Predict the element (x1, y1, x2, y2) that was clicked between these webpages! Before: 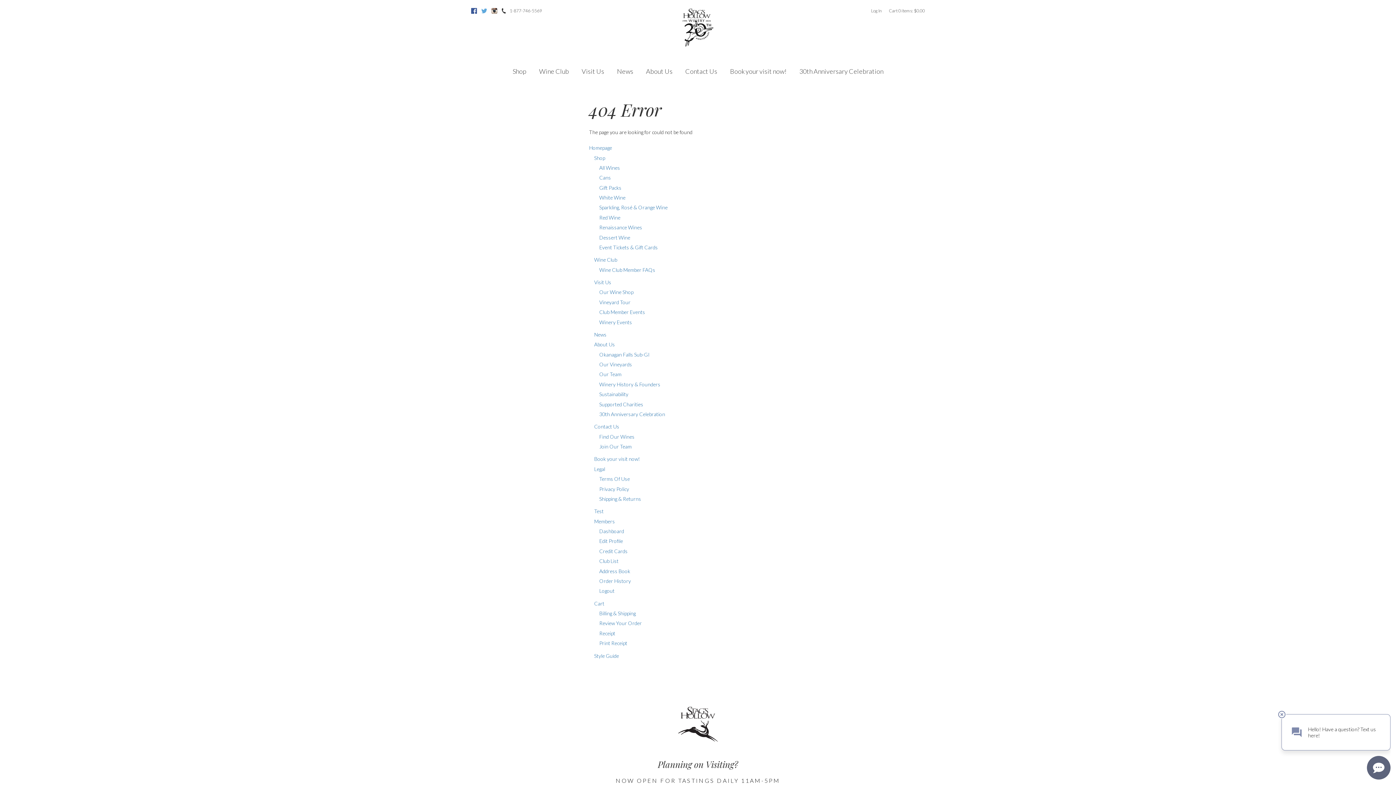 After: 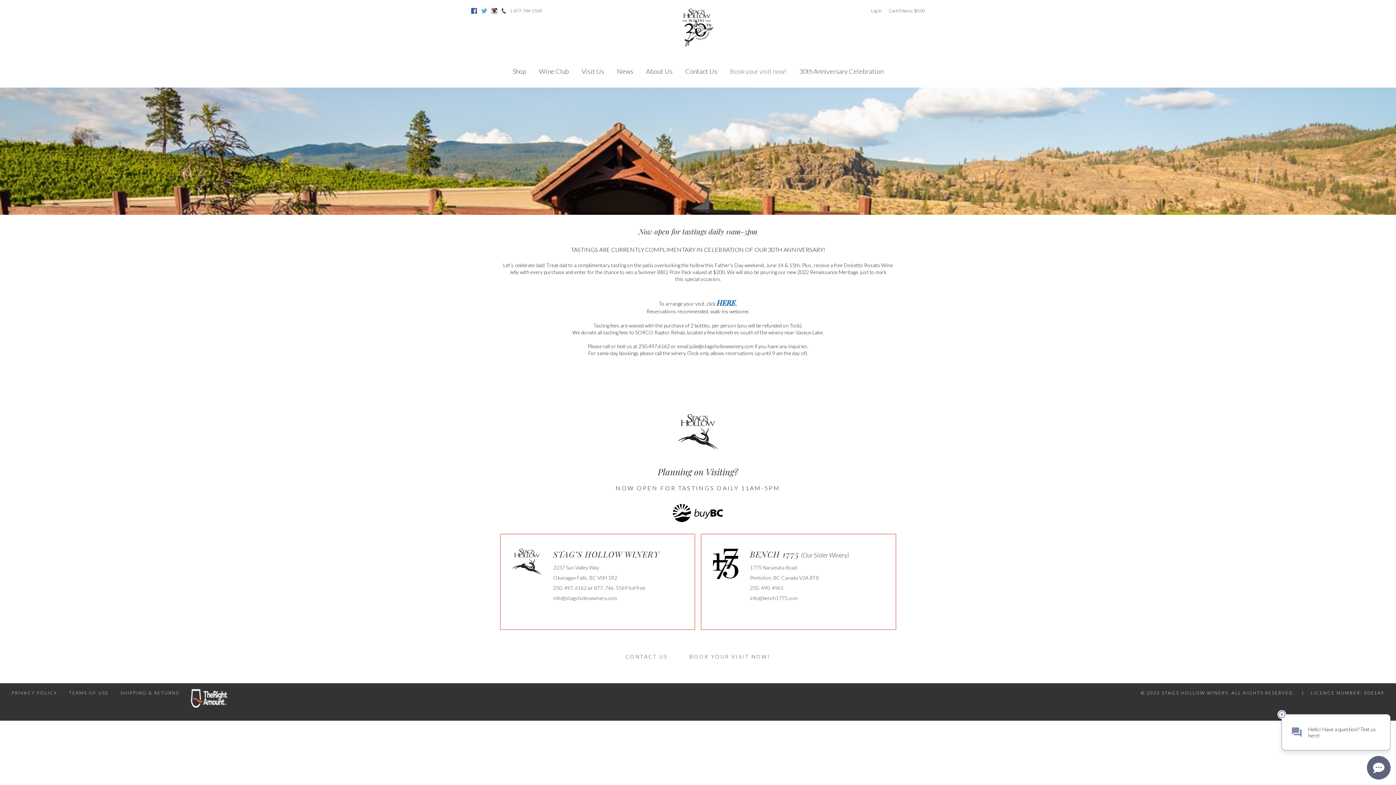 Action: bbox: (724, 61, 792, 81) label: Book your visit now!